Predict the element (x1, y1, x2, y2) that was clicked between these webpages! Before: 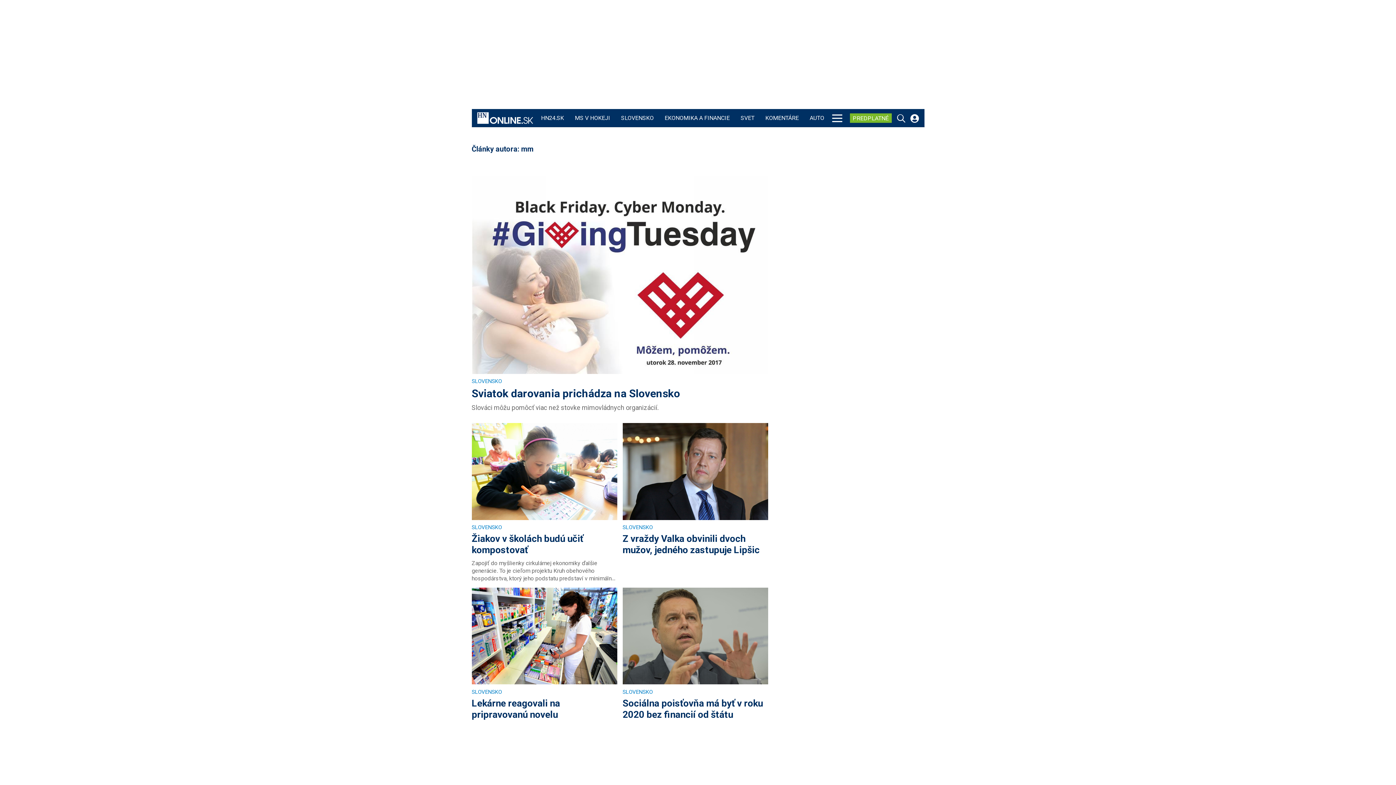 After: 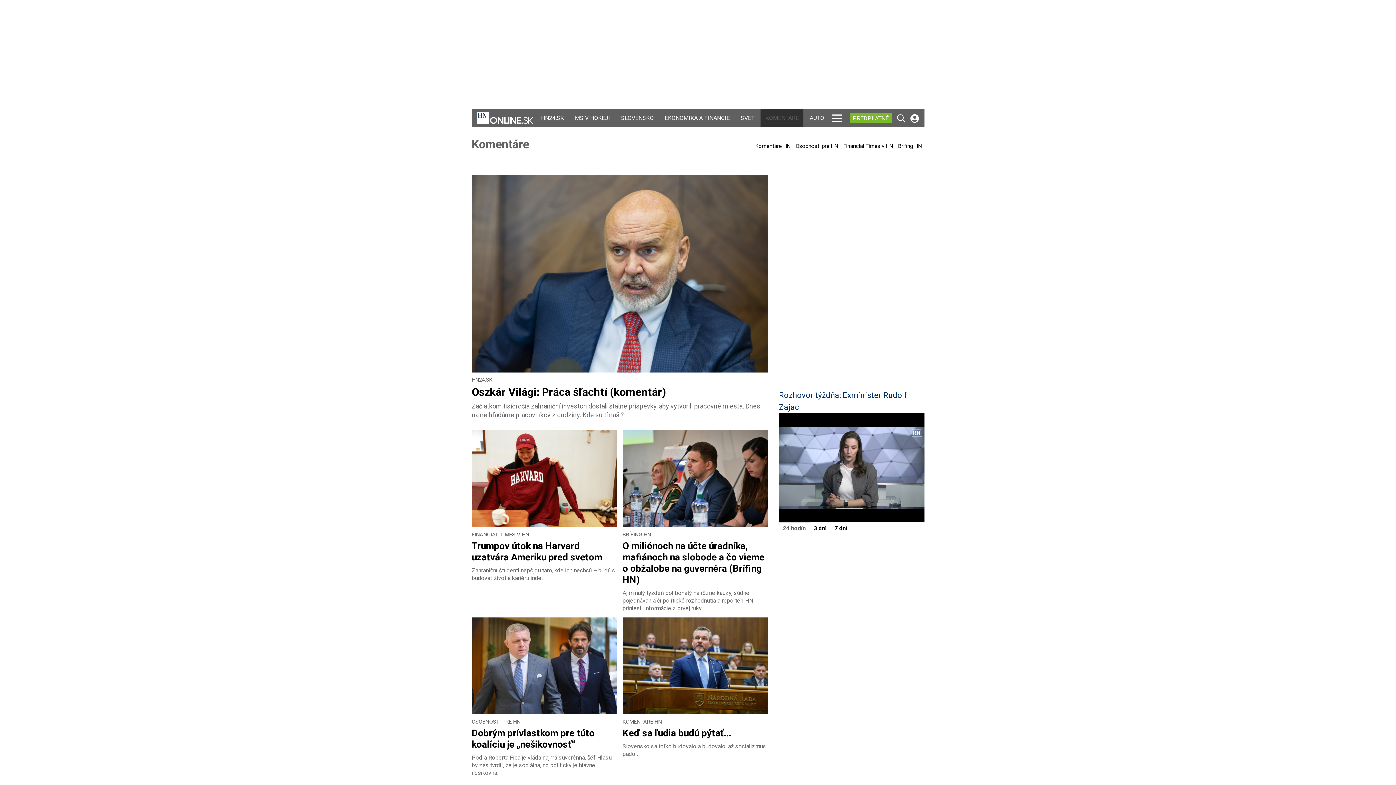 Action: bbox: (763, 109, 800, 127) label: KOMENTÁRE